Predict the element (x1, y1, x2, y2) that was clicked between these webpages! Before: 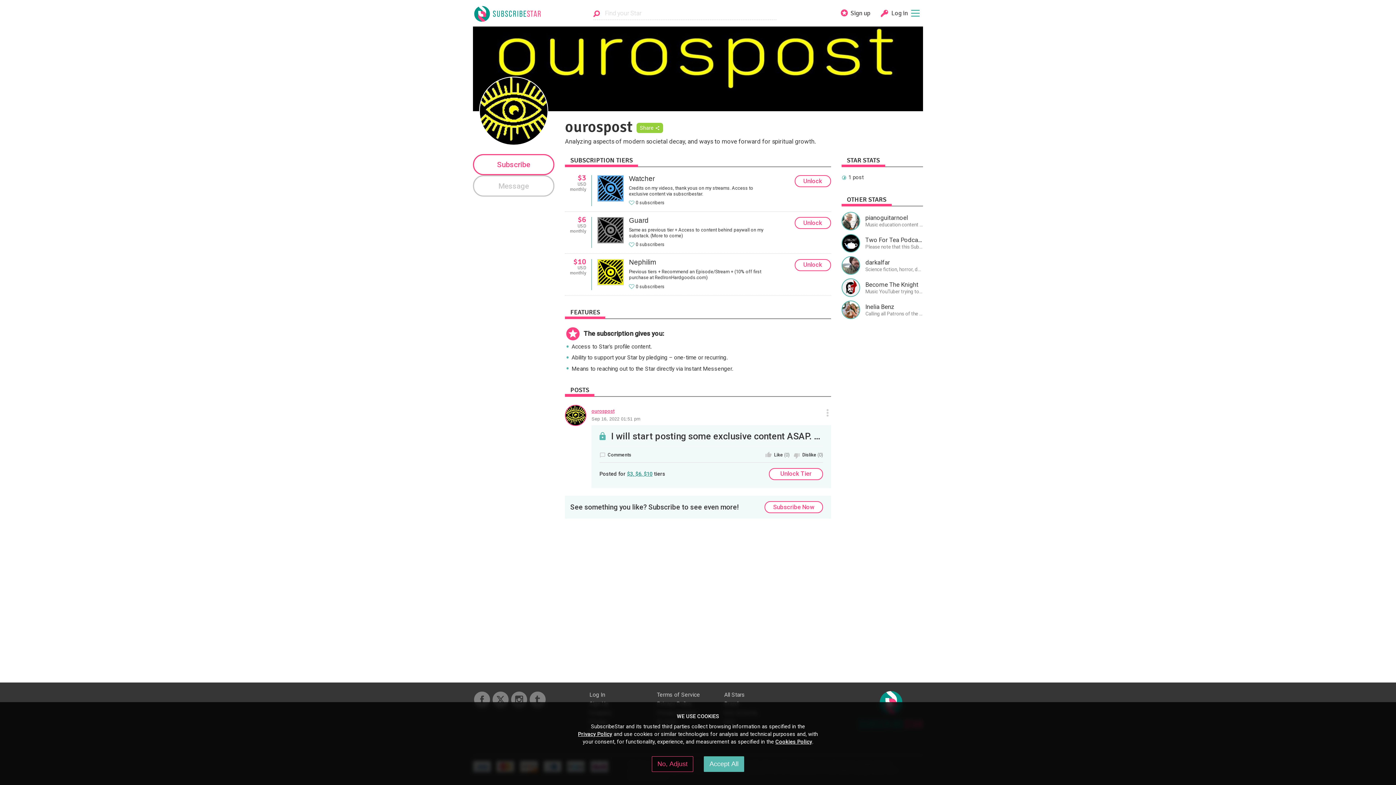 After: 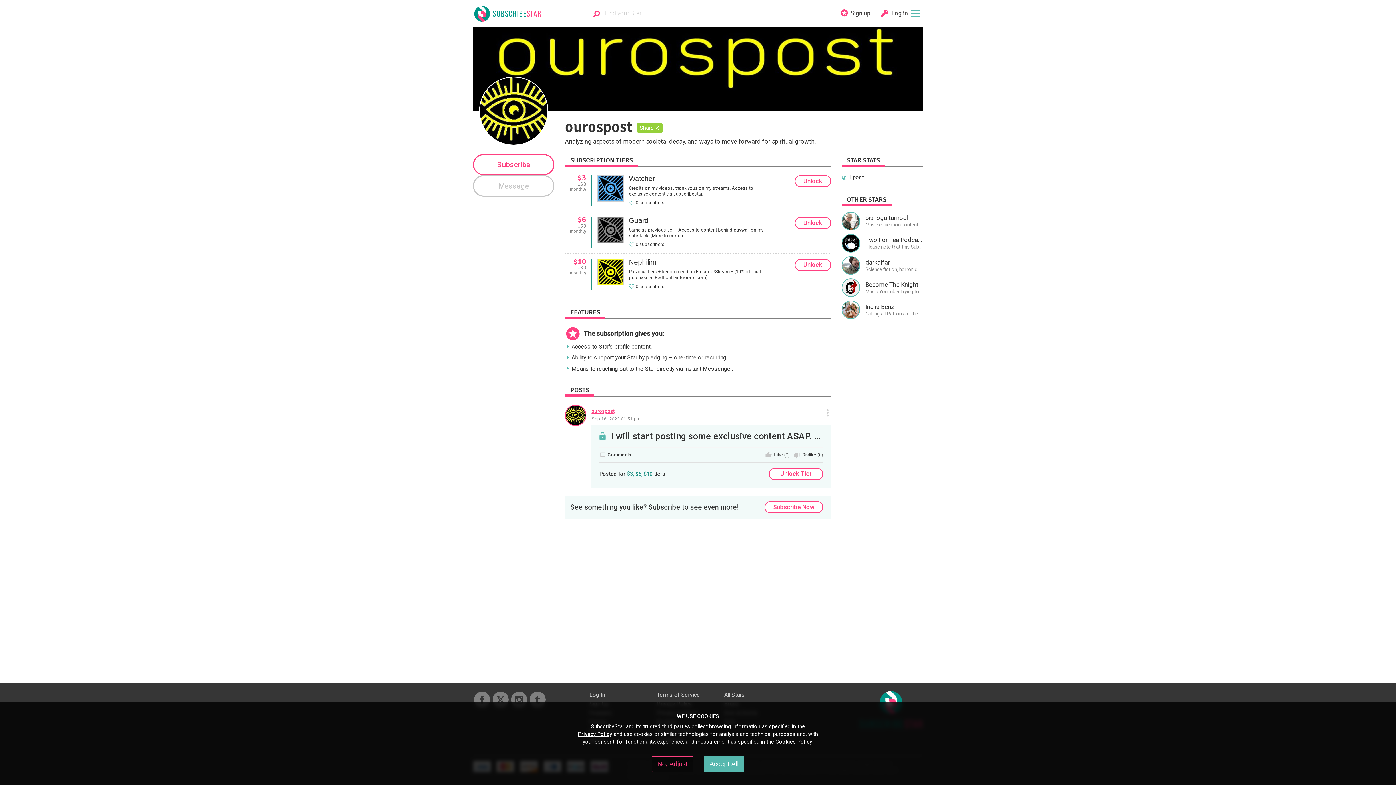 Action: bbox: (565, 404, 586, 426)